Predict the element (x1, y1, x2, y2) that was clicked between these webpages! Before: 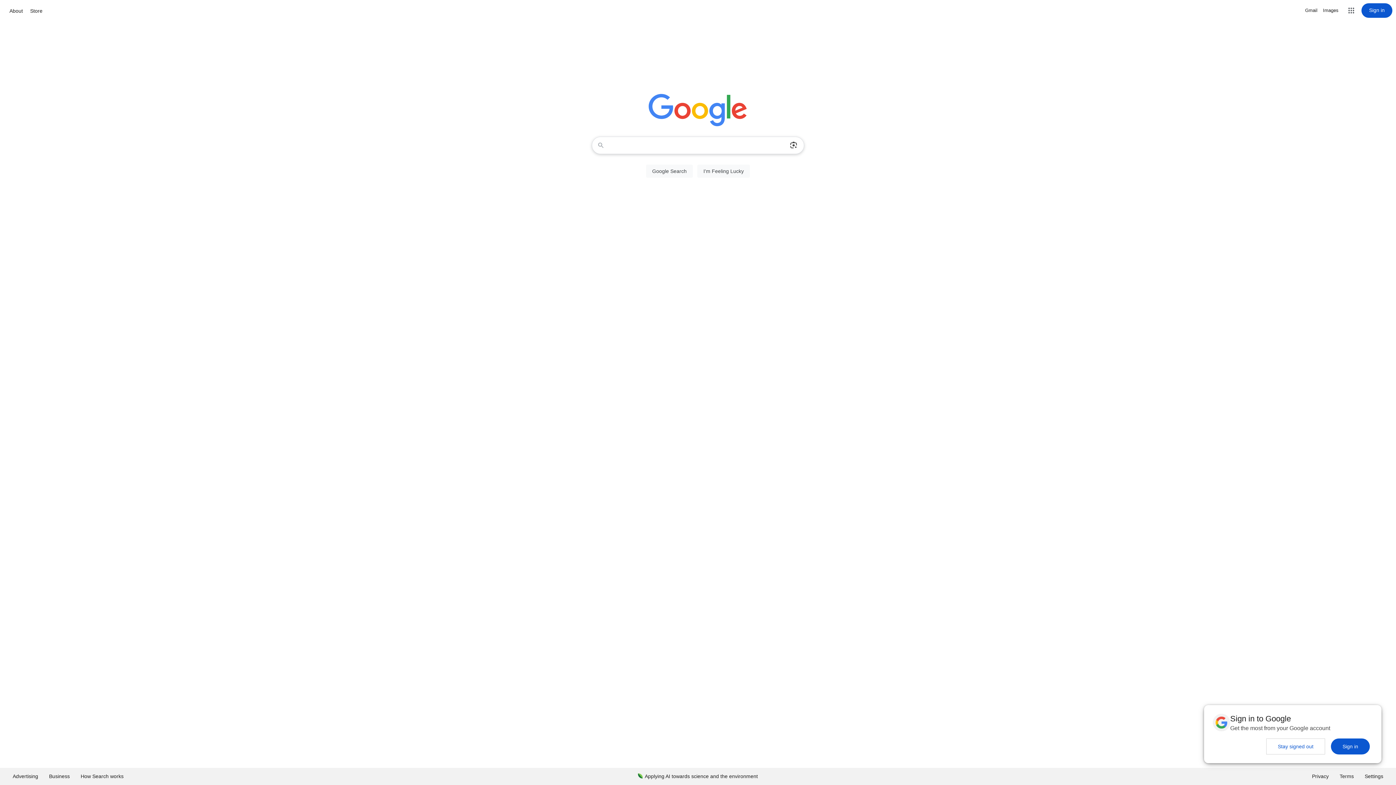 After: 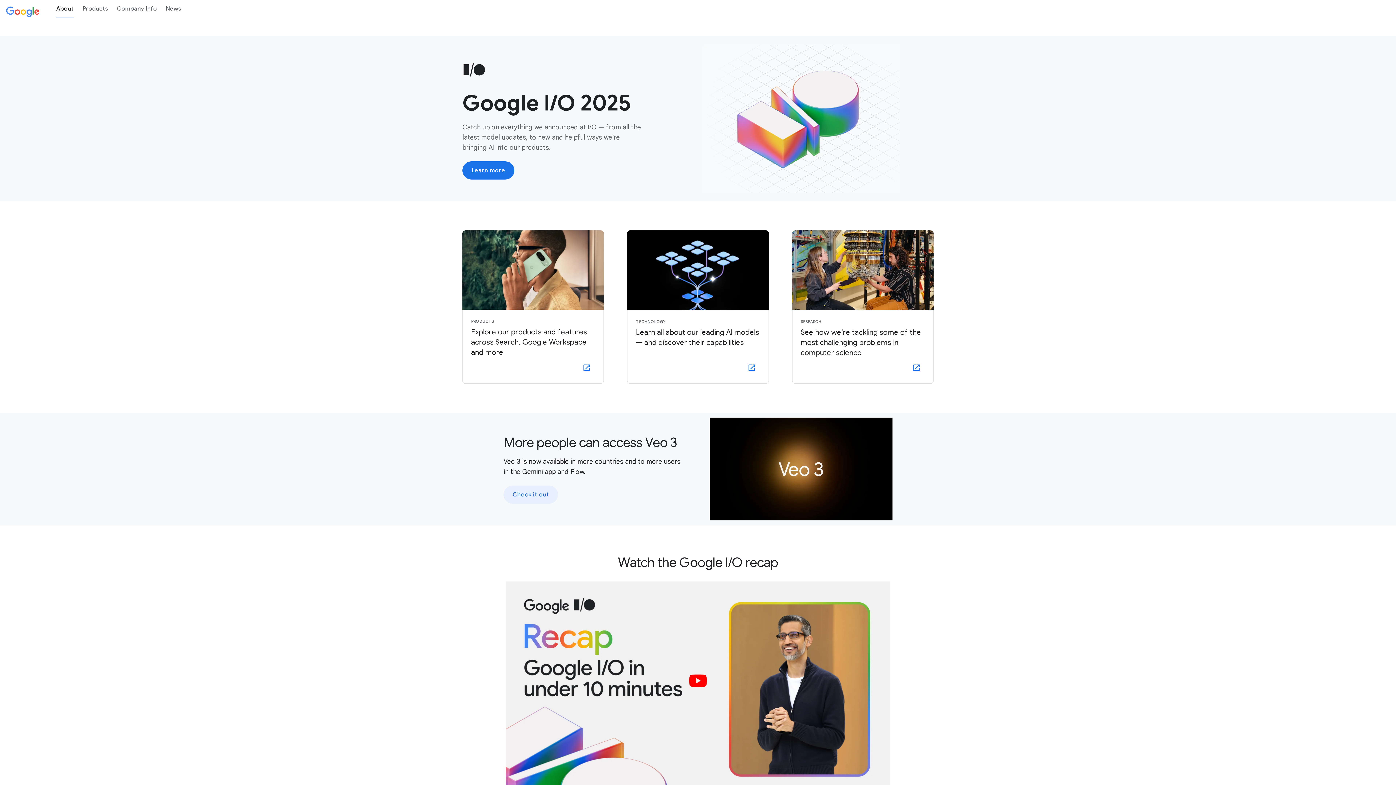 Action: label: About bbox: (7, 6, 24, 15)